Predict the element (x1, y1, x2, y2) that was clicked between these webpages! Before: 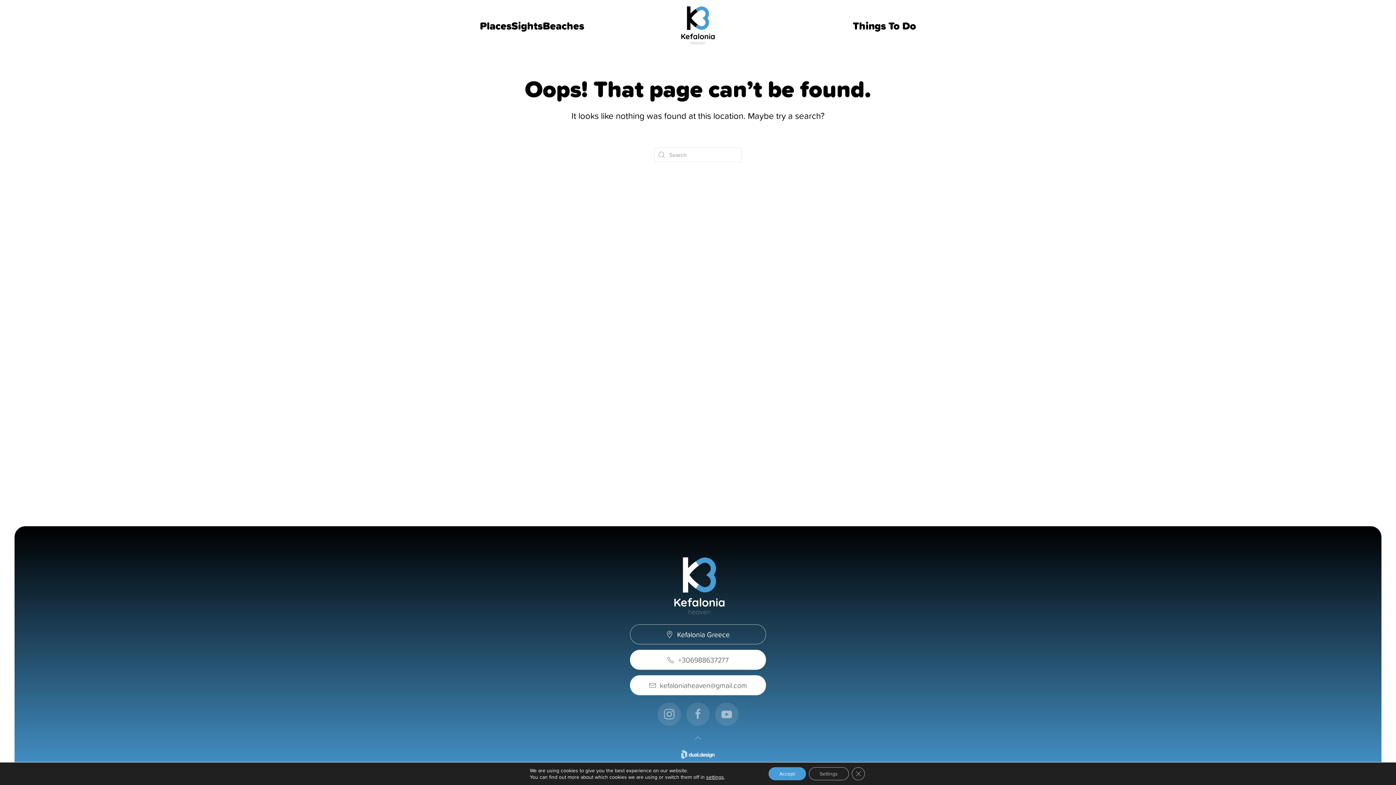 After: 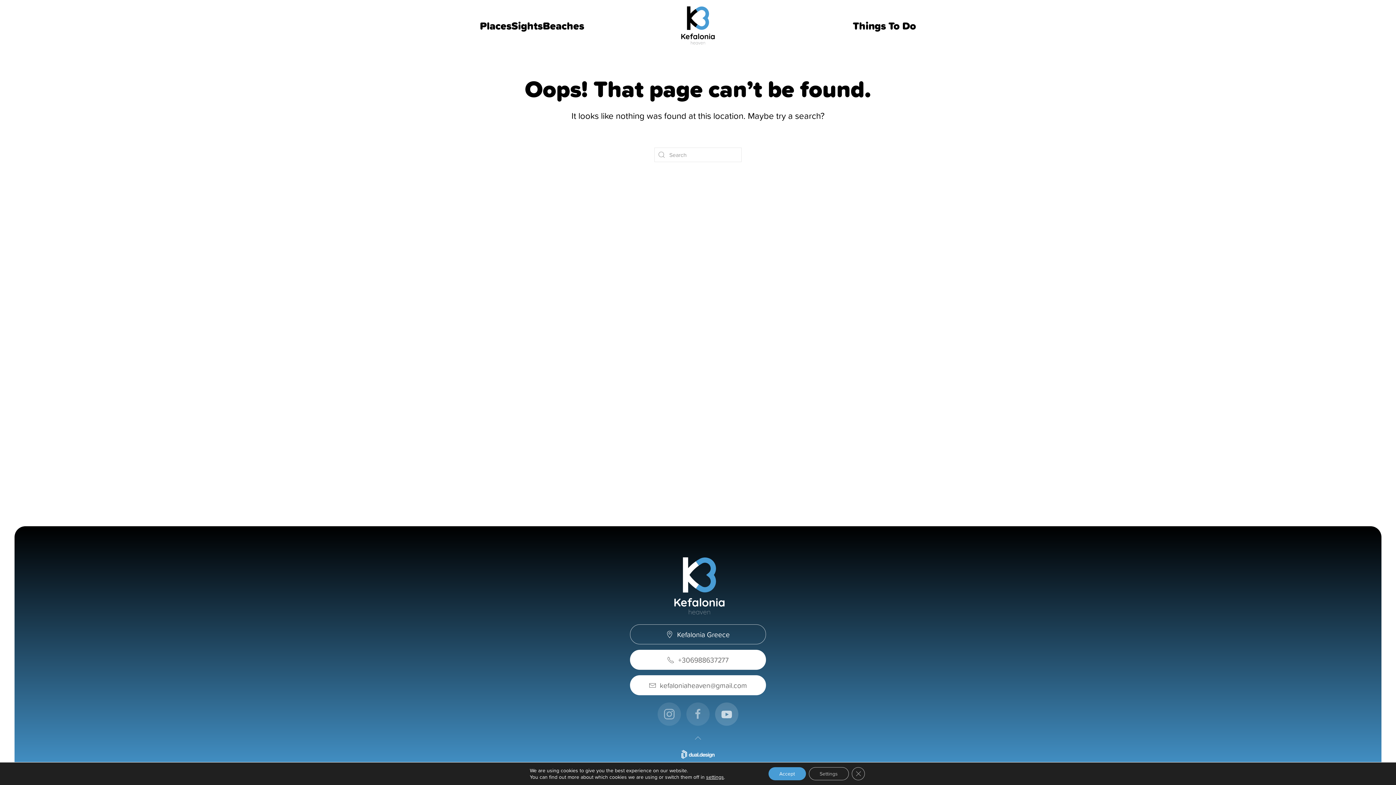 Action: label: YOUTUBE bbox: (715, 703, 738, 726)